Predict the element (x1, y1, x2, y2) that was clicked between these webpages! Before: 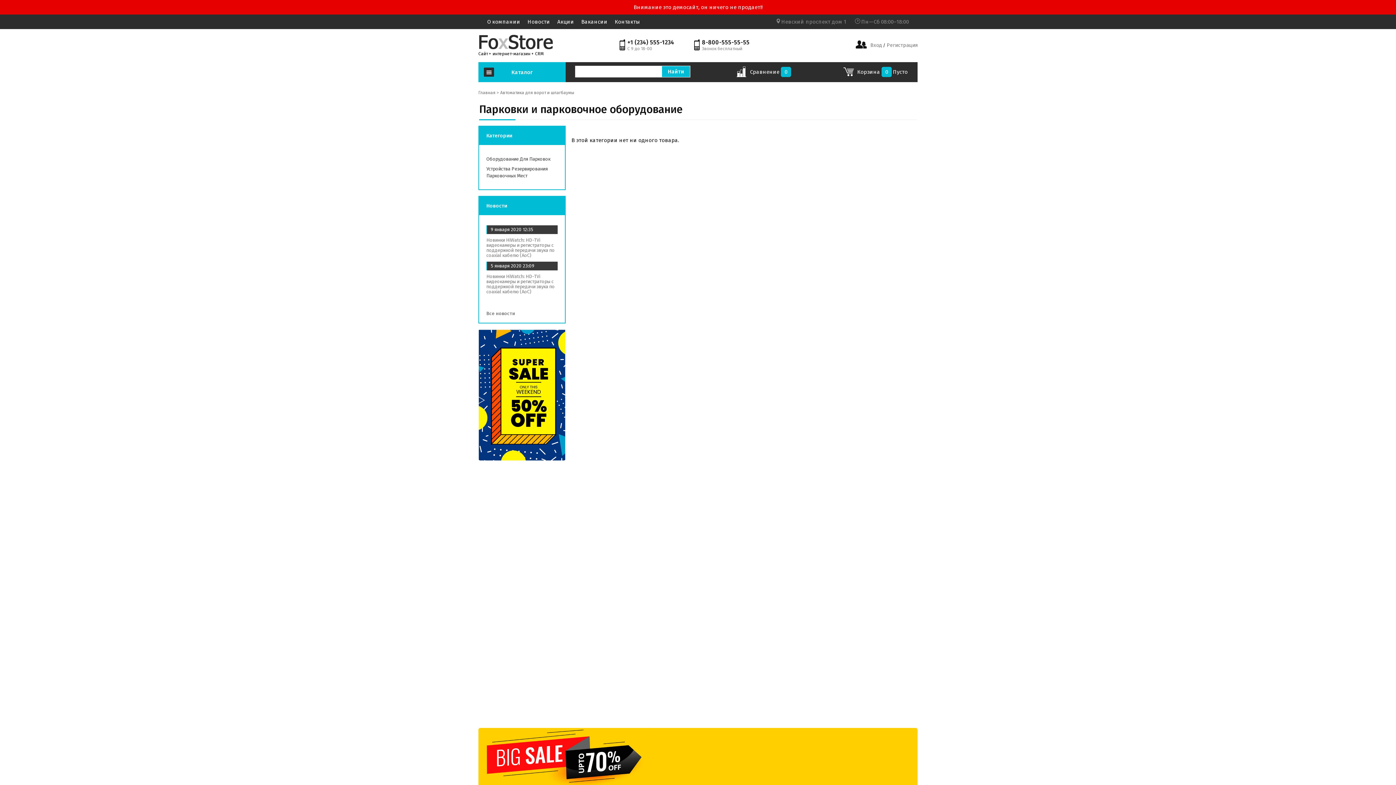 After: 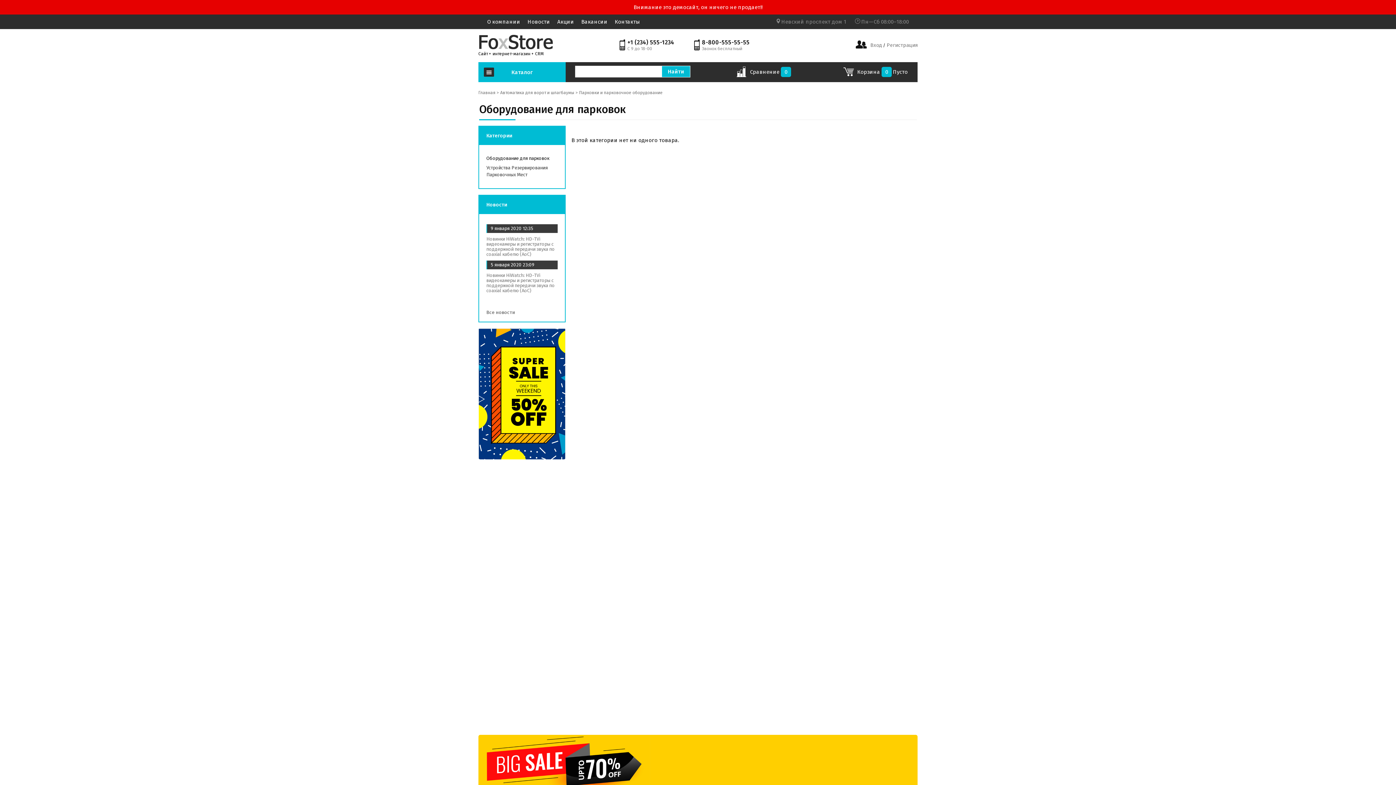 Action: label: Оборудование Для Парковок bbox: (486, 155, 550, 162)